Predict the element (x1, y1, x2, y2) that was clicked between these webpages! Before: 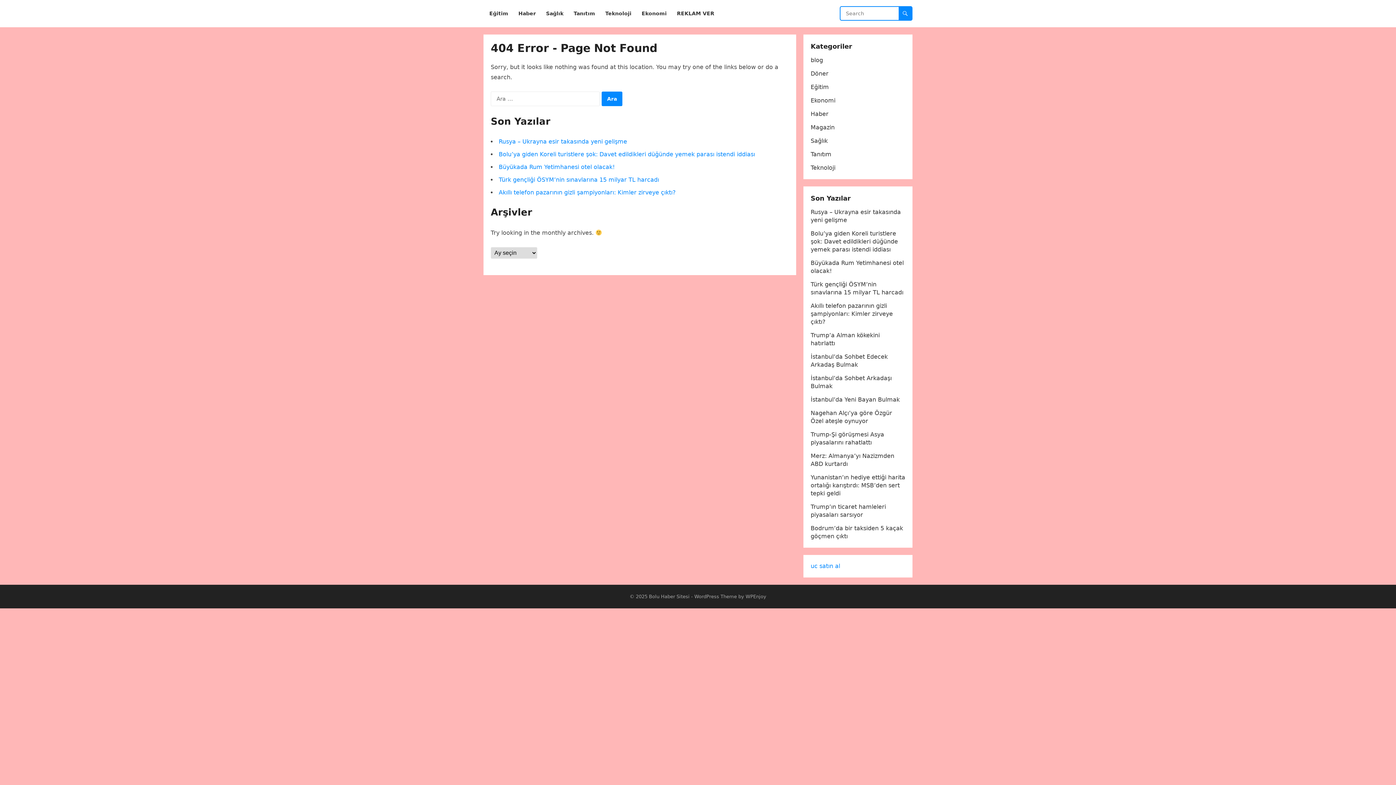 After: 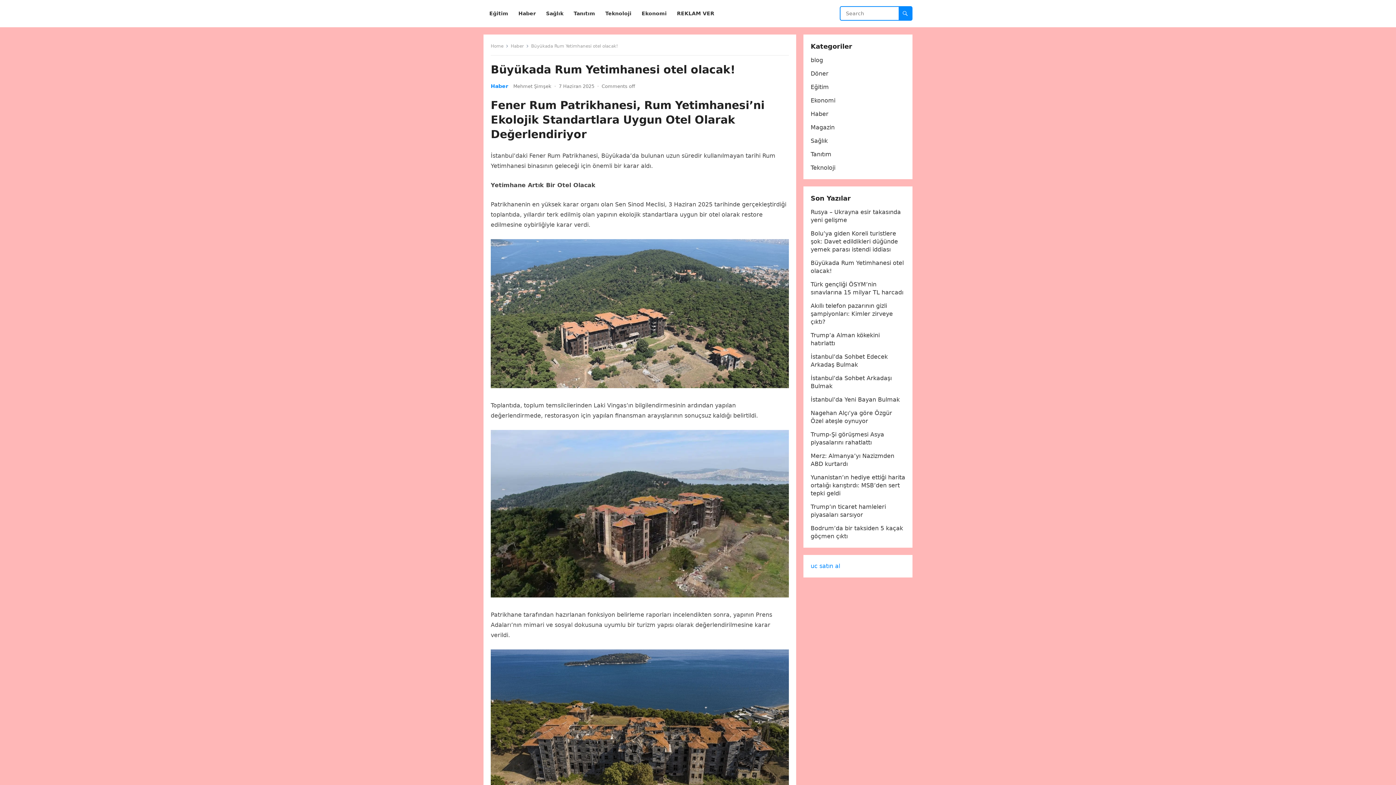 Action: label: Büyükada Rum Yetimhanesi otel olacak! bbox: (498, 163, 614, 170)